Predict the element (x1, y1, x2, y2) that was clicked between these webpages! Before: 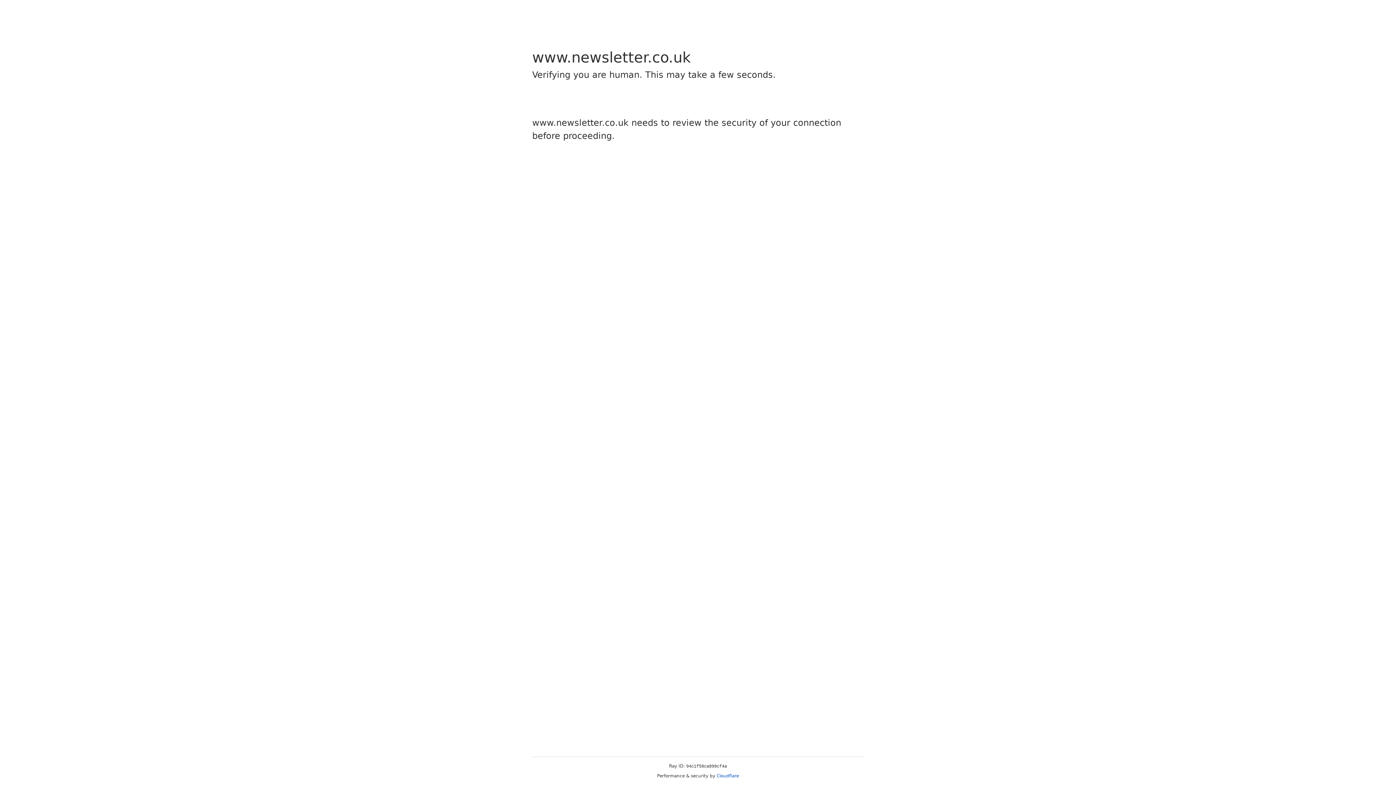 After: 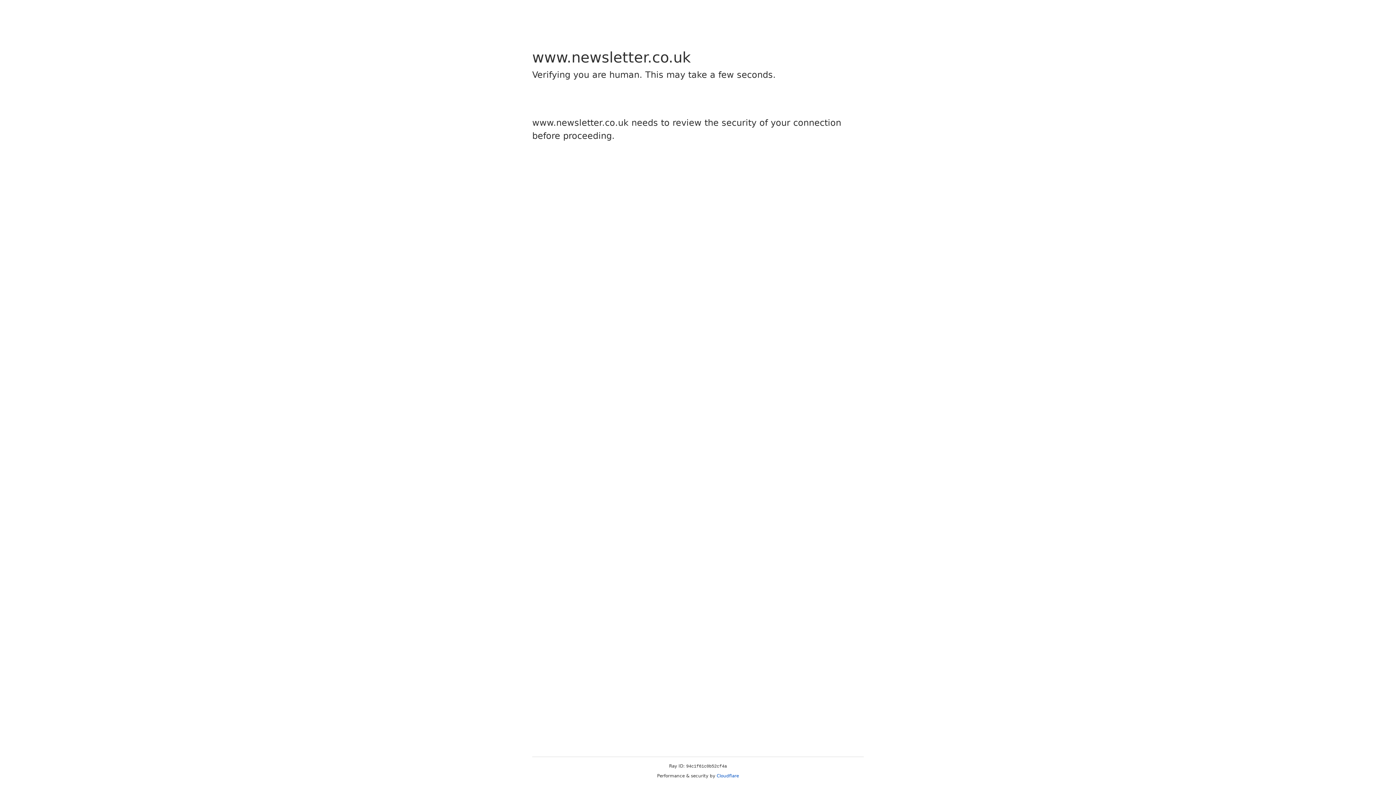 Action: label: Cloudflare bbox: (716, 773, 739, 778)